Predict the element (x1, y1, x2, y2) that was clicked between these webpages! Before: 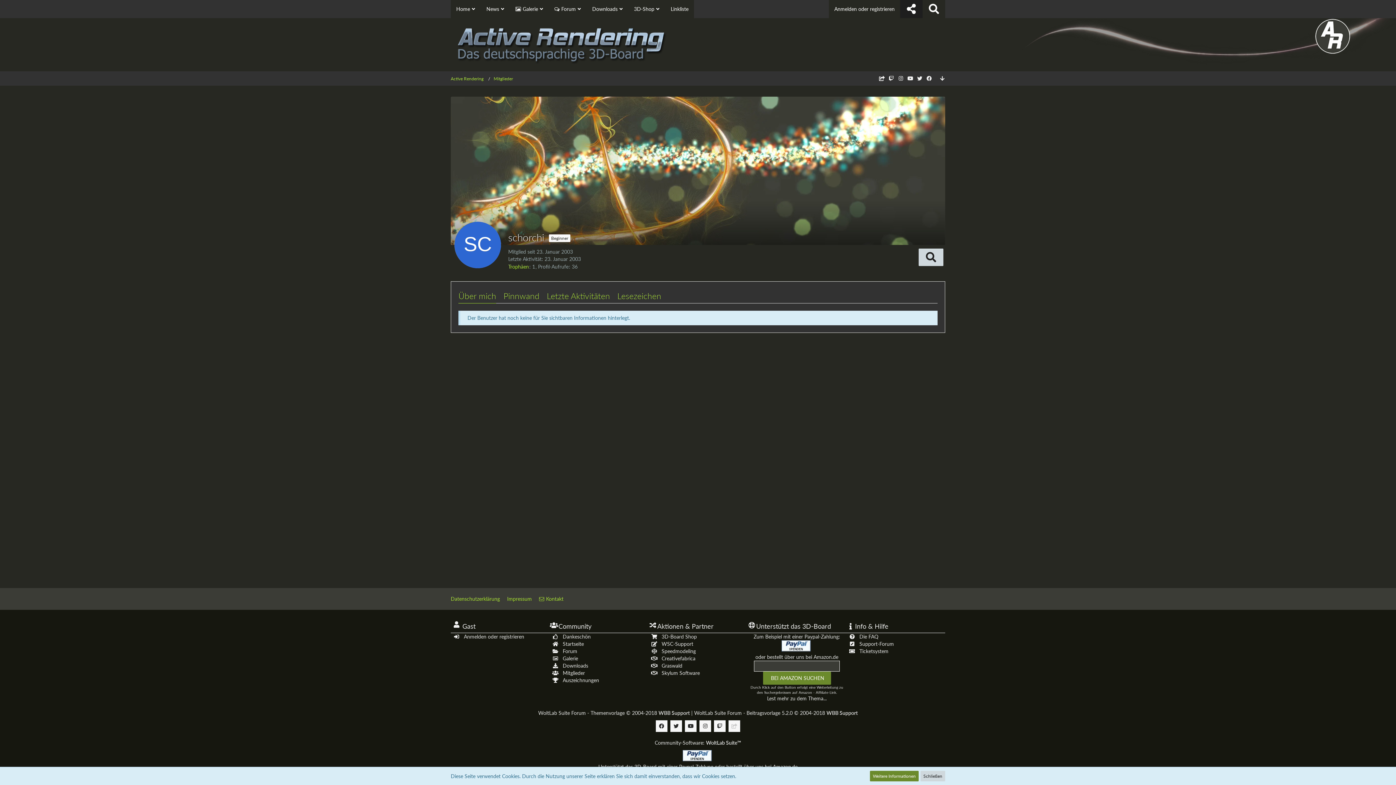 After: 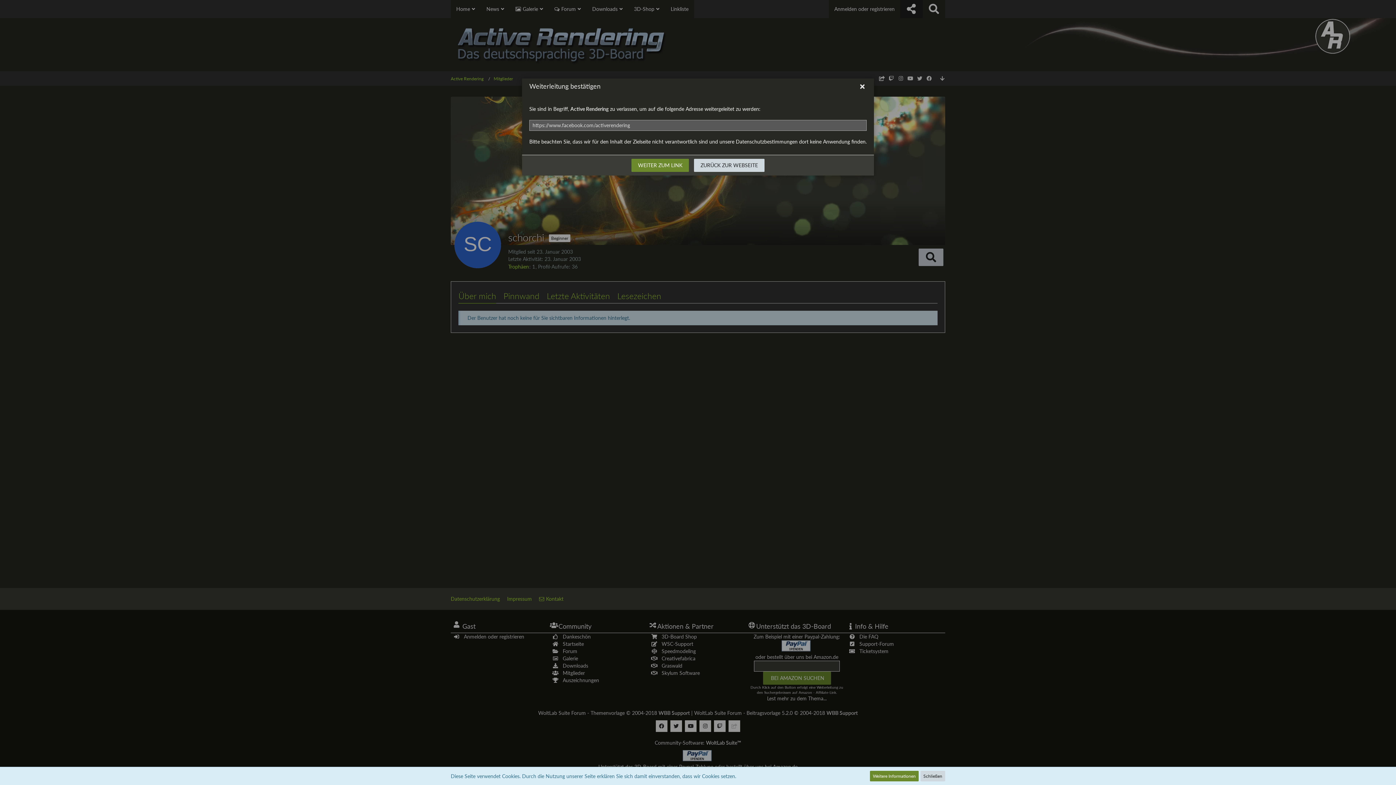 Action: label: Follow us on Facebook bbox: (656, 720, 667, 732)